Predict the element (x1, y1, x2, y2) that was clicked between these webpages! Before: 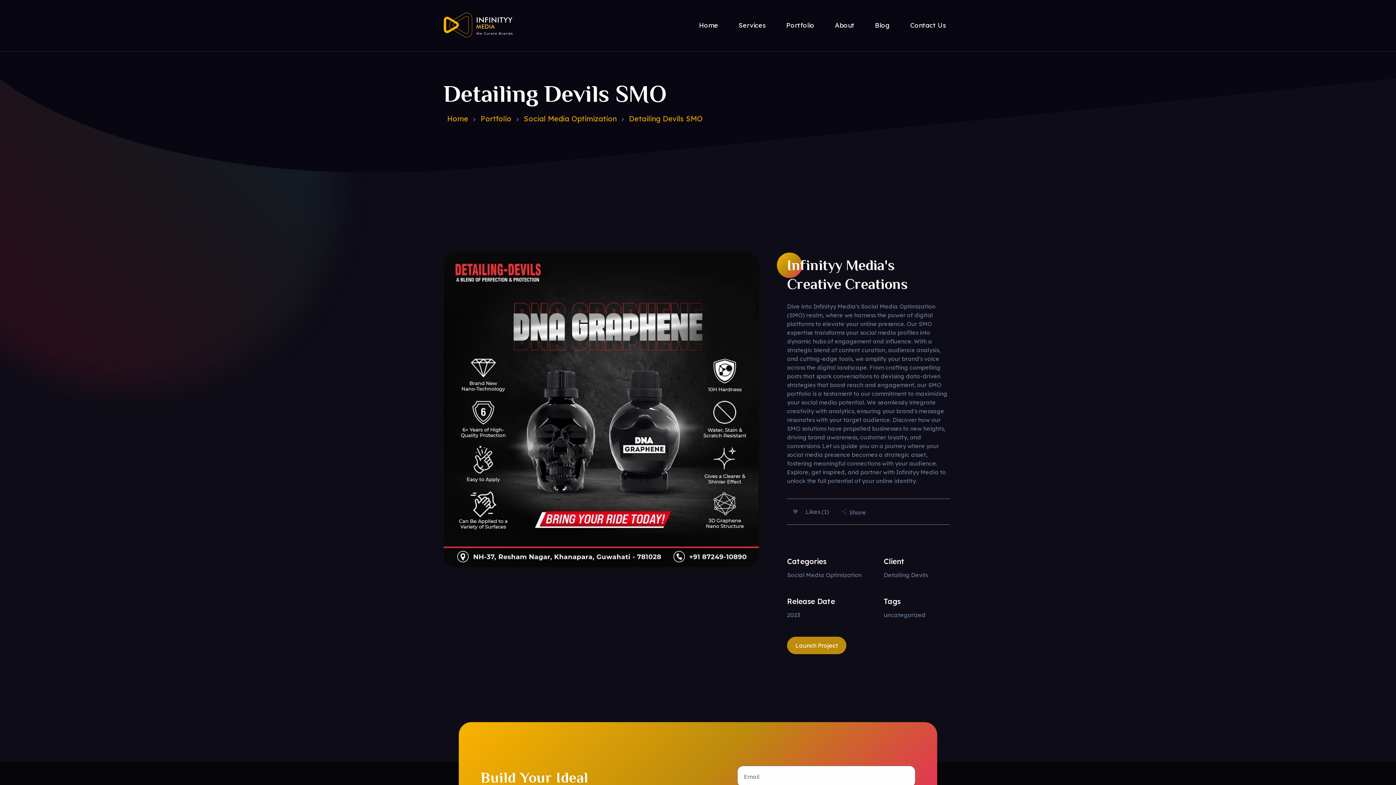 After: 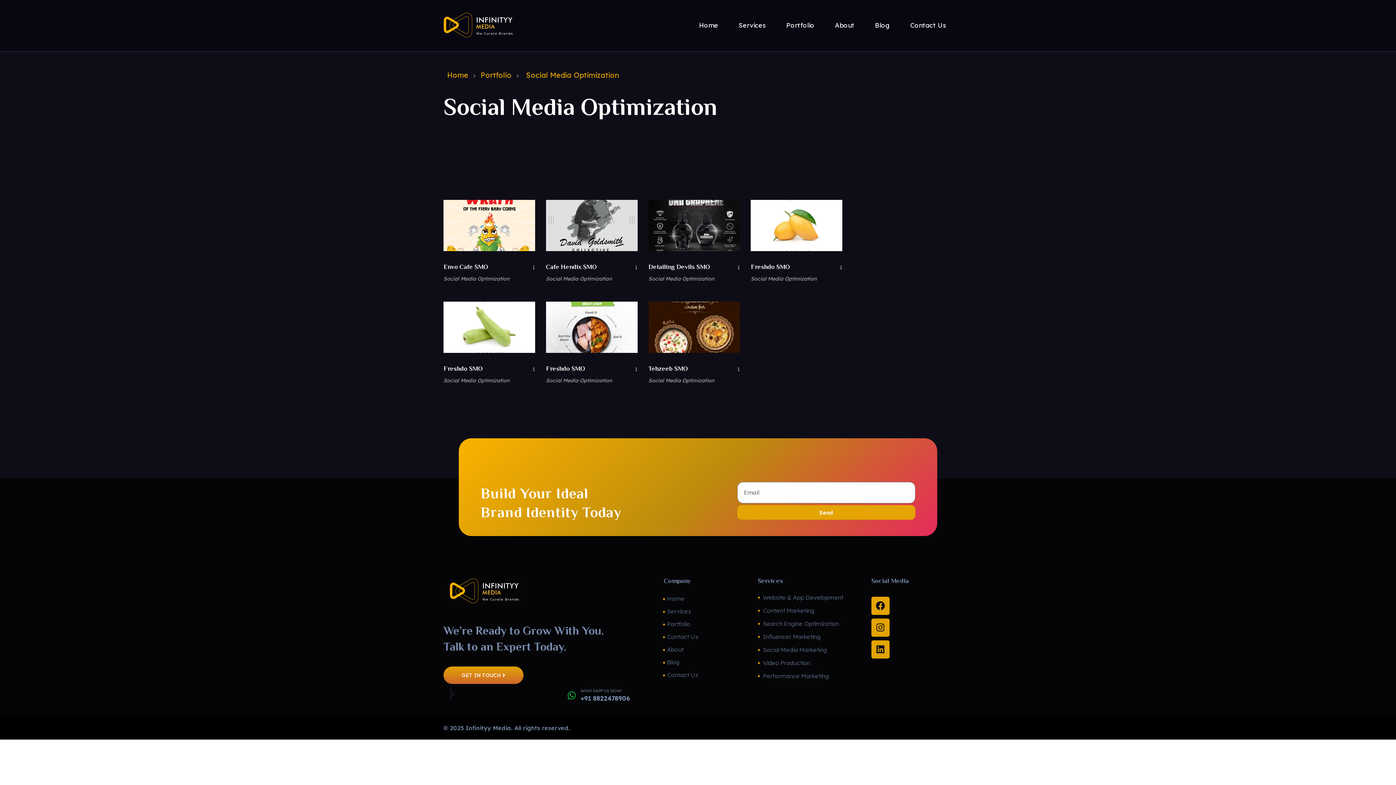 Action: label: Social Media Optimization bbox: (787, 571, 861, 578)